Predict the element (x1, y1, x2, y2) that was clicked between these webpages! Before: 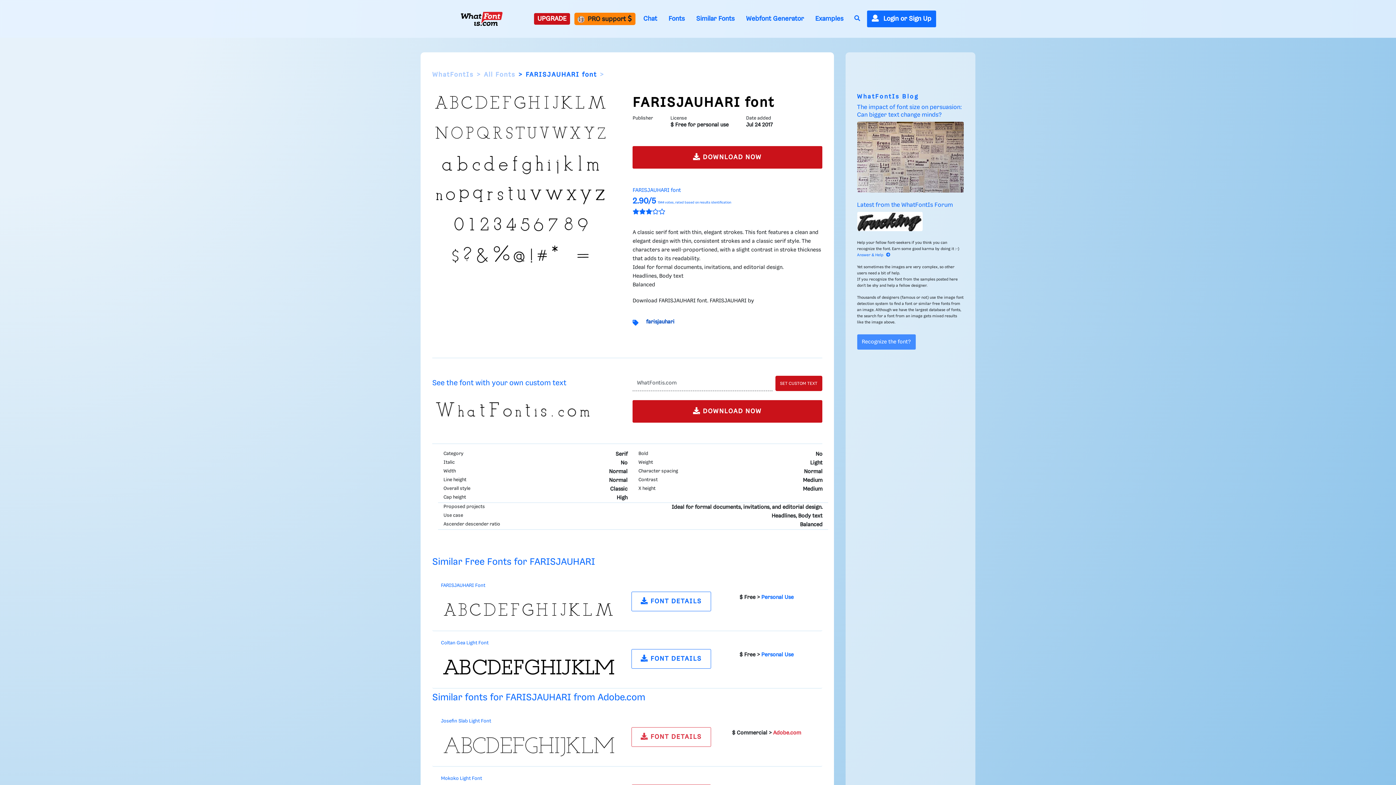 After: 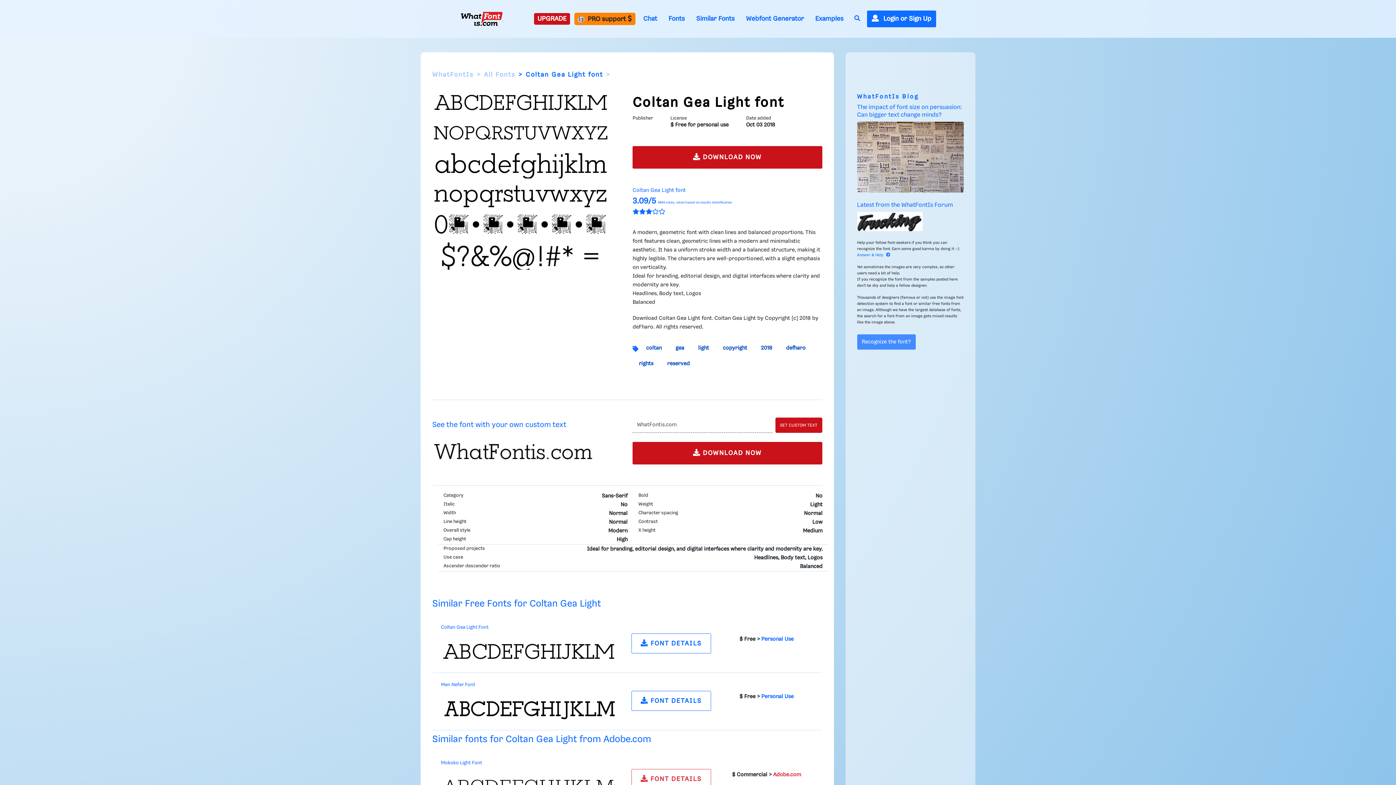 Action: label:  FONT DETAILS bbox: (631, 649, 711, 669)